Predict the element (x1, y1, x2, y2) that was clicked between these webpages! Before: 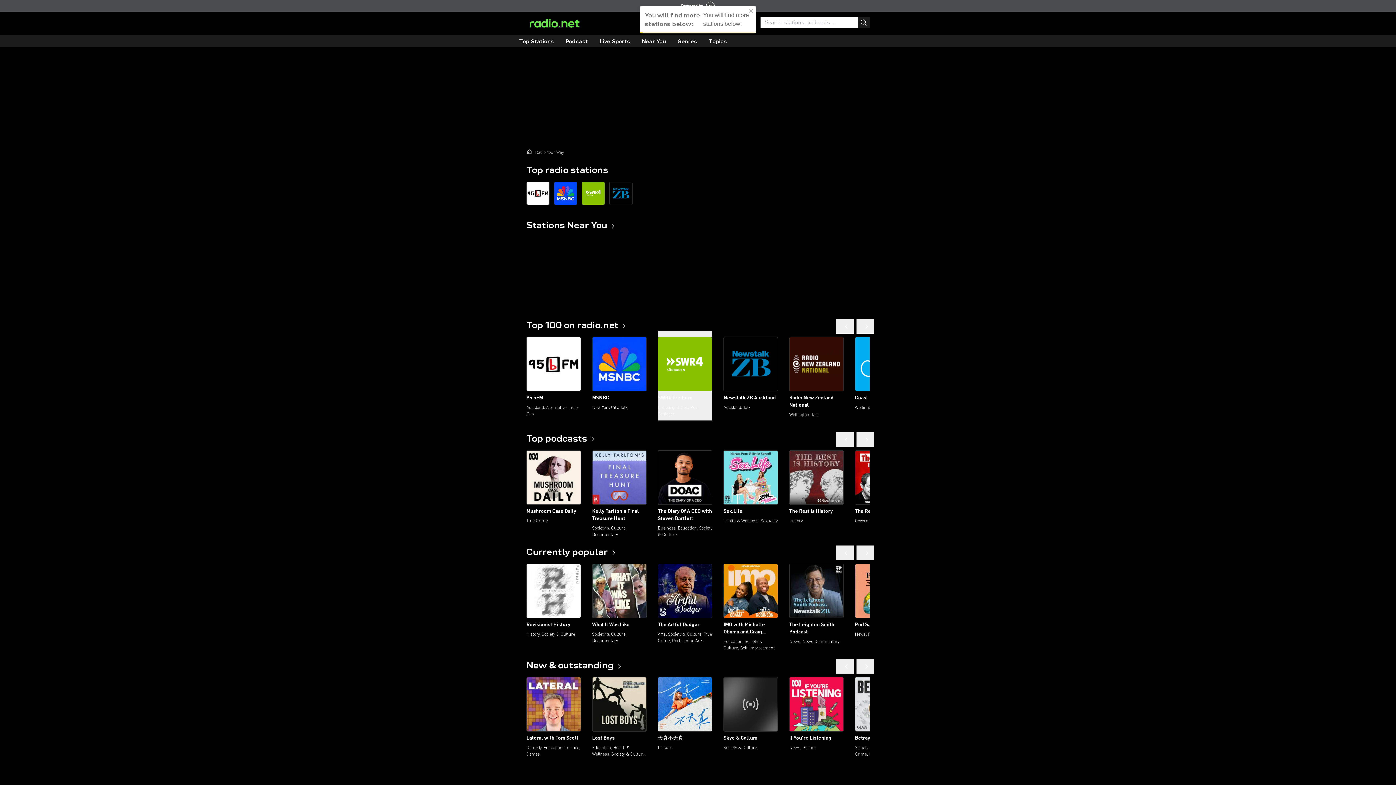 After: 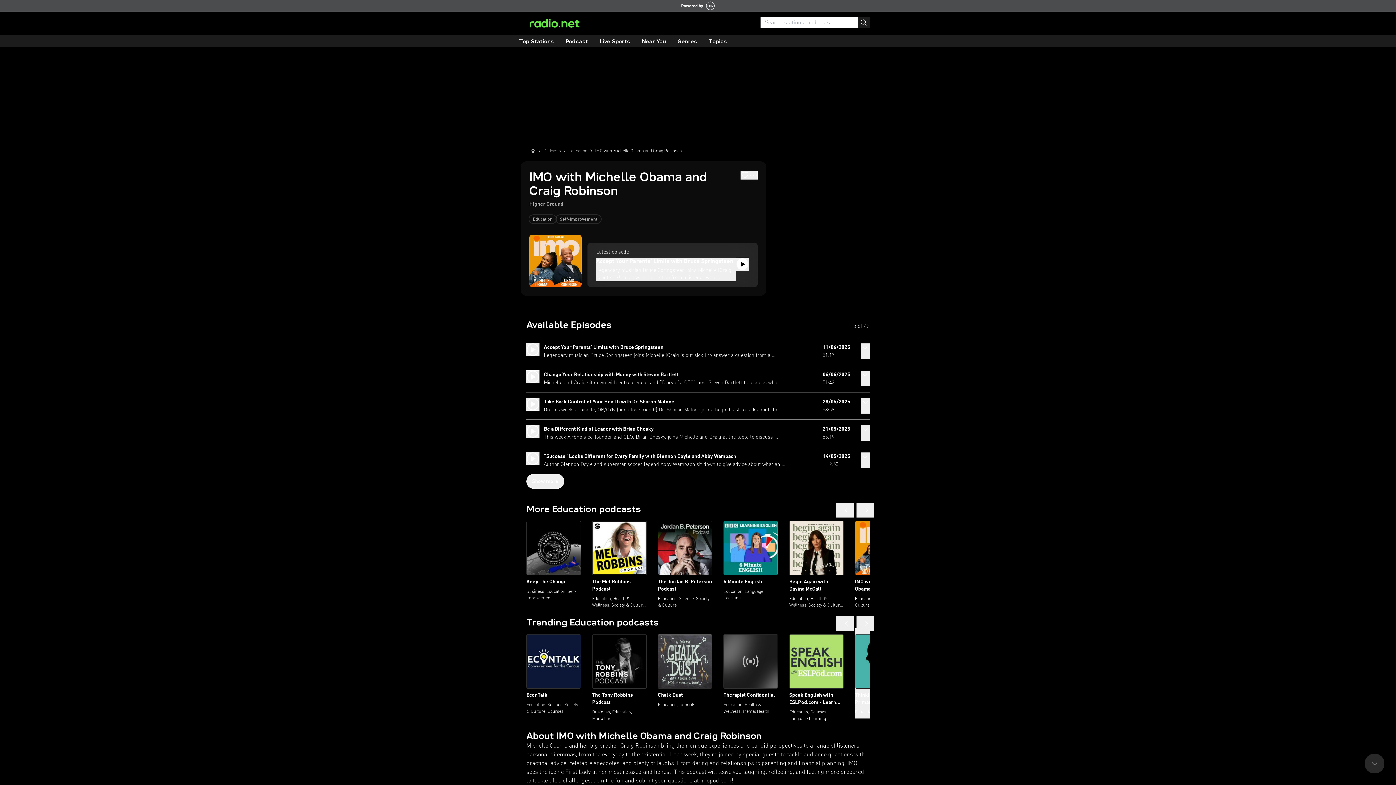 Action: label: IMO with Michelle Obama and Craig Robinson
Education, Society & Culture, Self-Improvement bbox: (723, 647, 778, 653)